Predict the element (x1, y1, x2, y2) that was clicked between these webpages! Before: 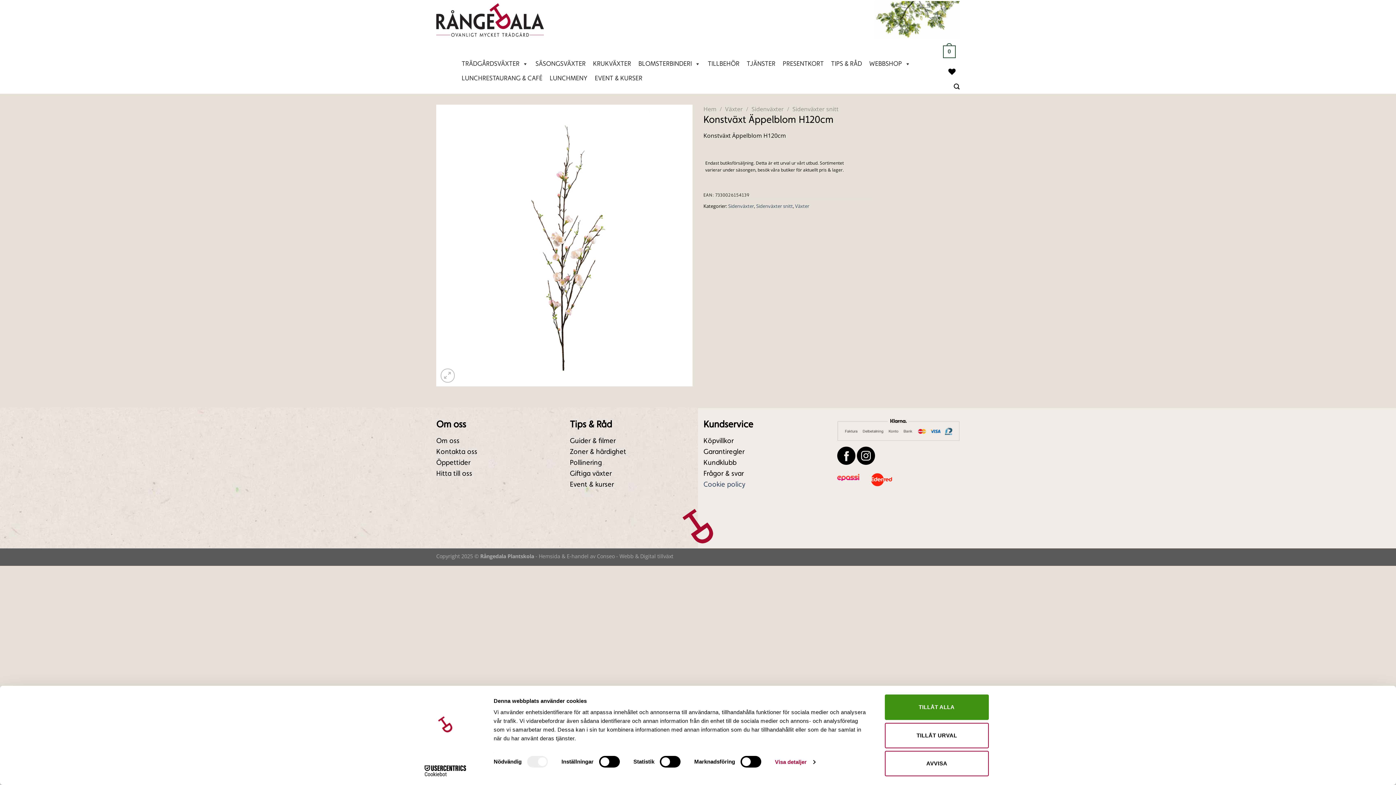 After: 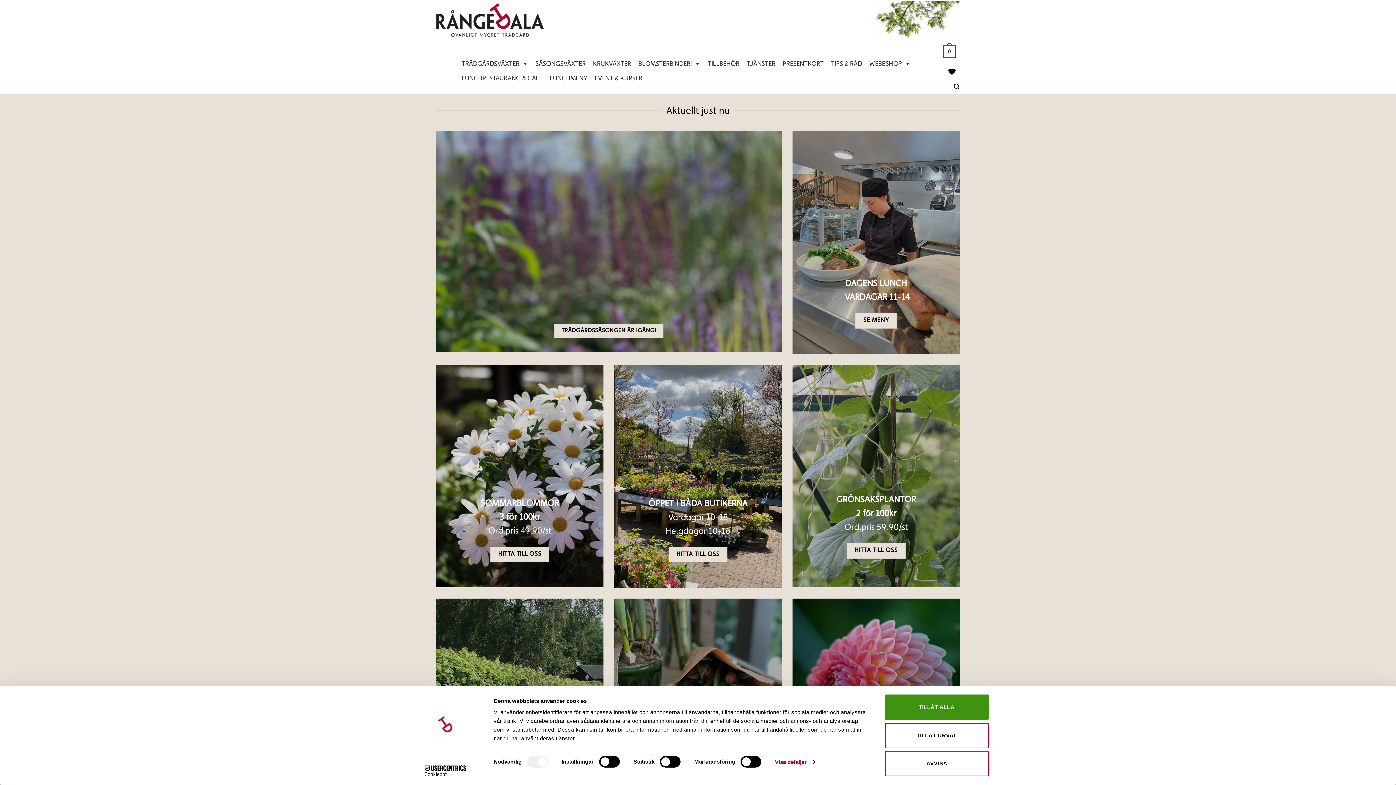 Action: bbox: (436, 3, 544, 36)